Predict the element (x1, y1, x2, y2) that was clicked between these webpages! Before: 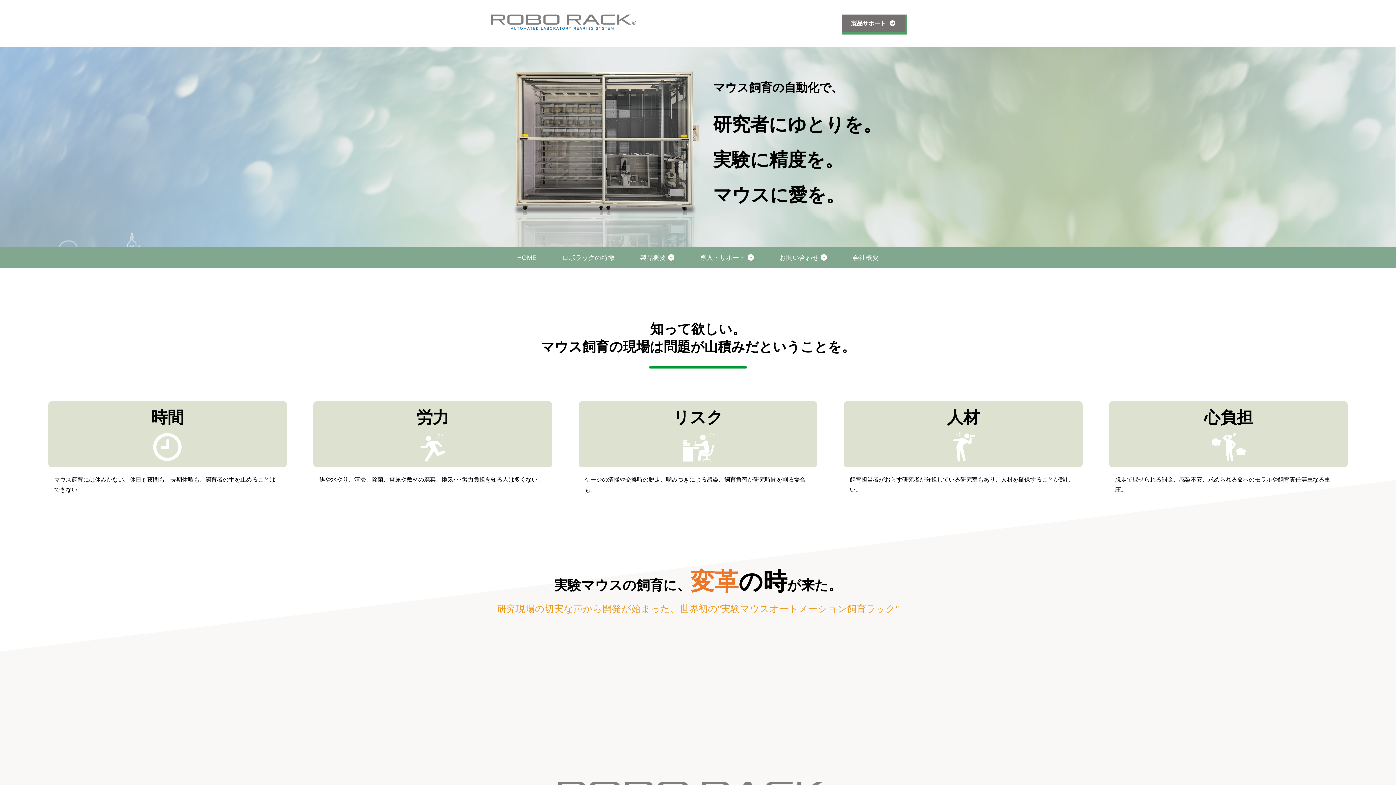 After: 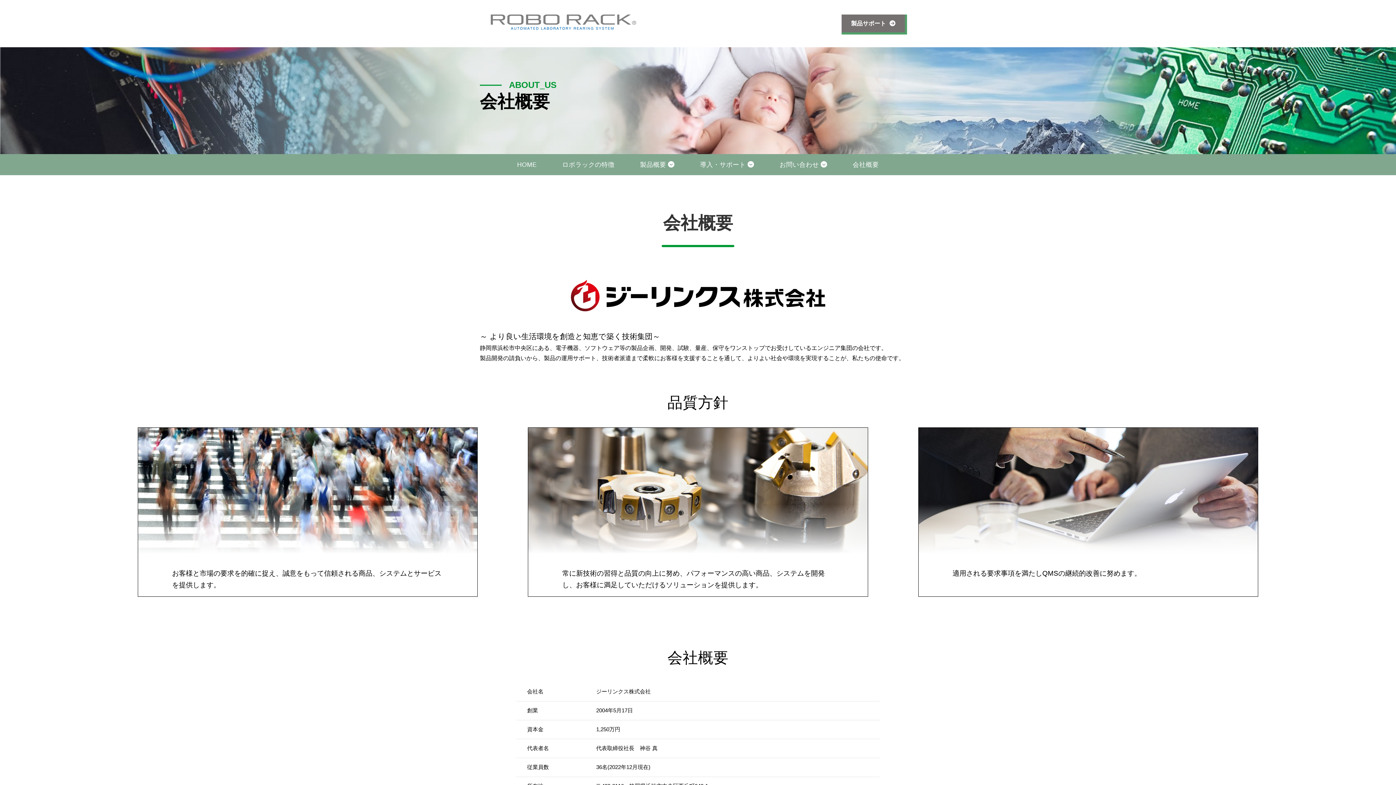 Action: label: 会社概要 bbox: (840, 247, 891, 268)